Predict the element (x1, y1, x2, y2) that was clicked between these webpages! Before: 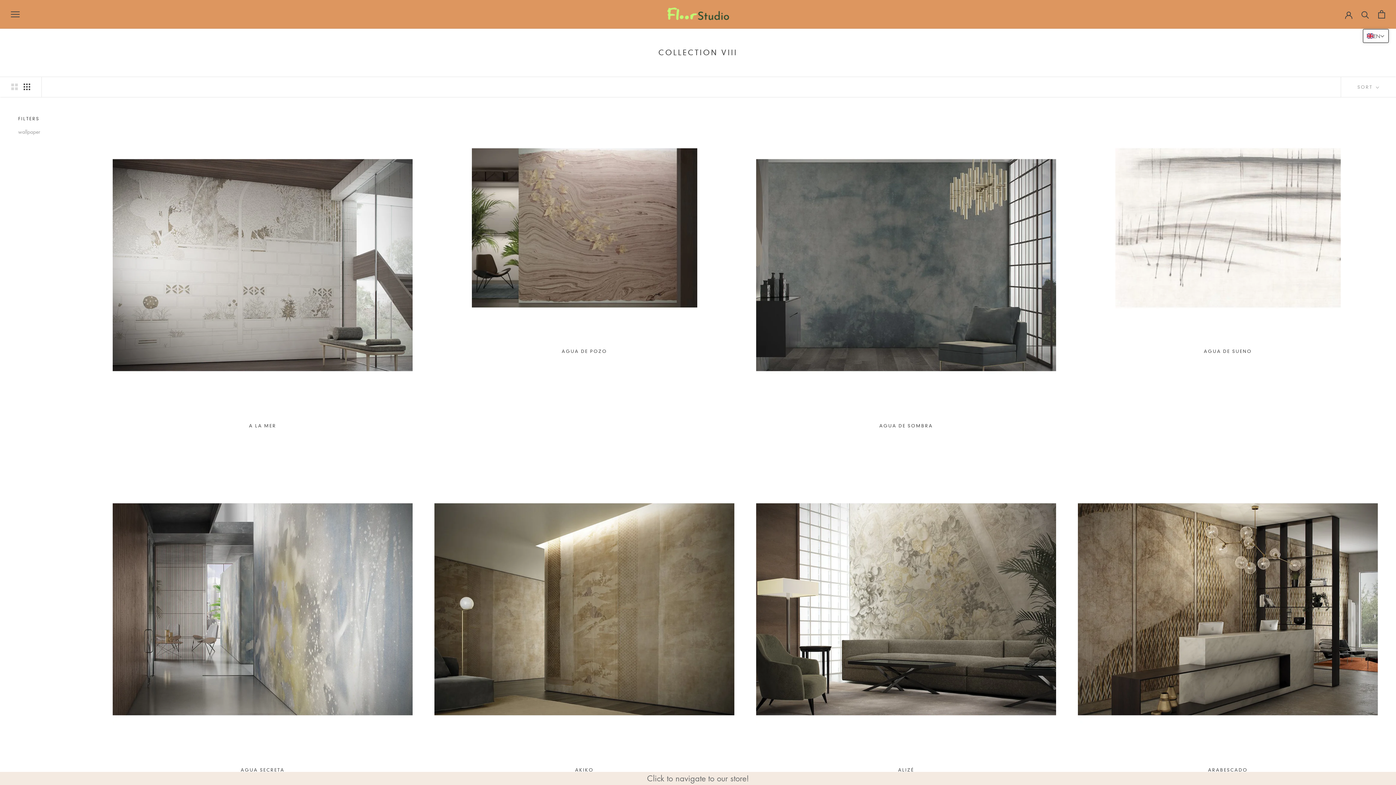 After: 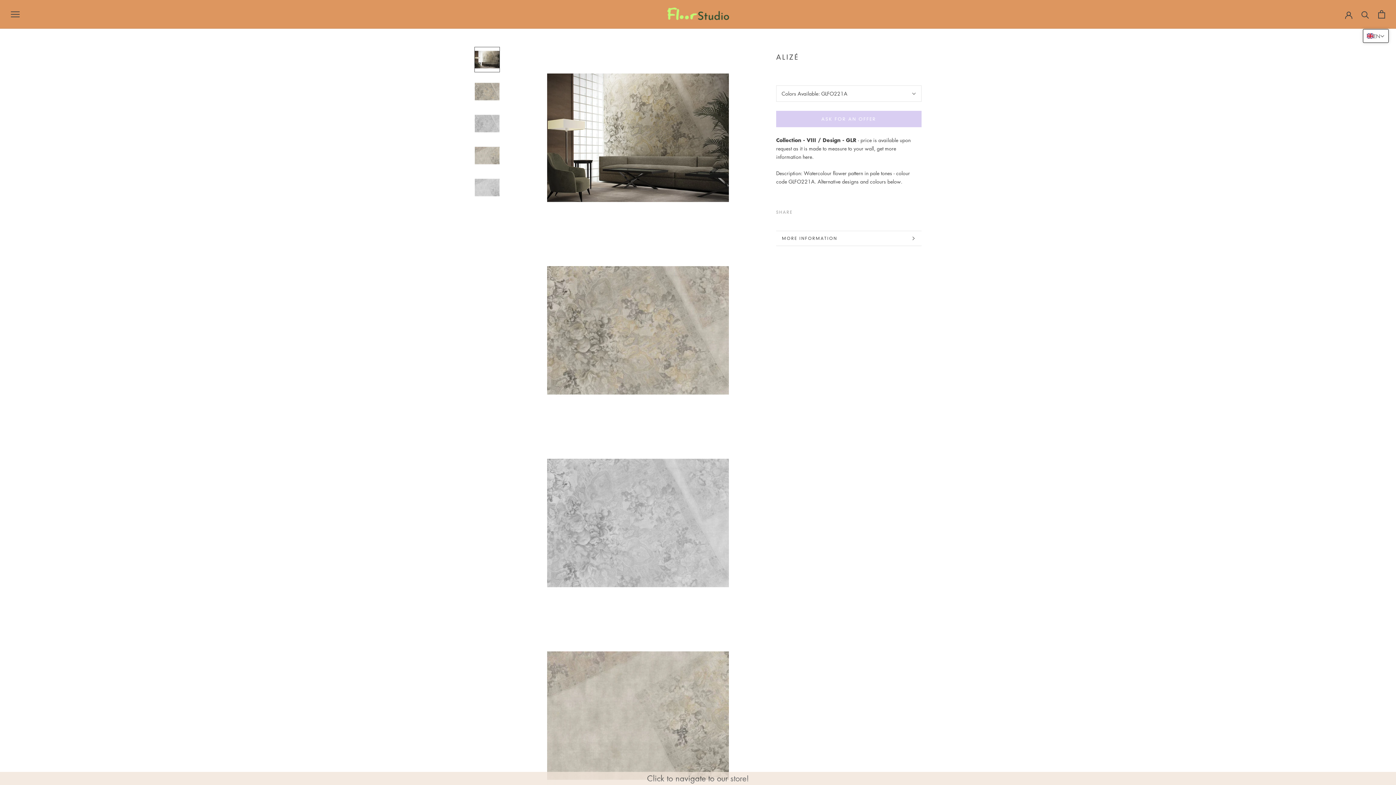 Action: label: ALIZÉ bbox: (898, 767, 914, 773)